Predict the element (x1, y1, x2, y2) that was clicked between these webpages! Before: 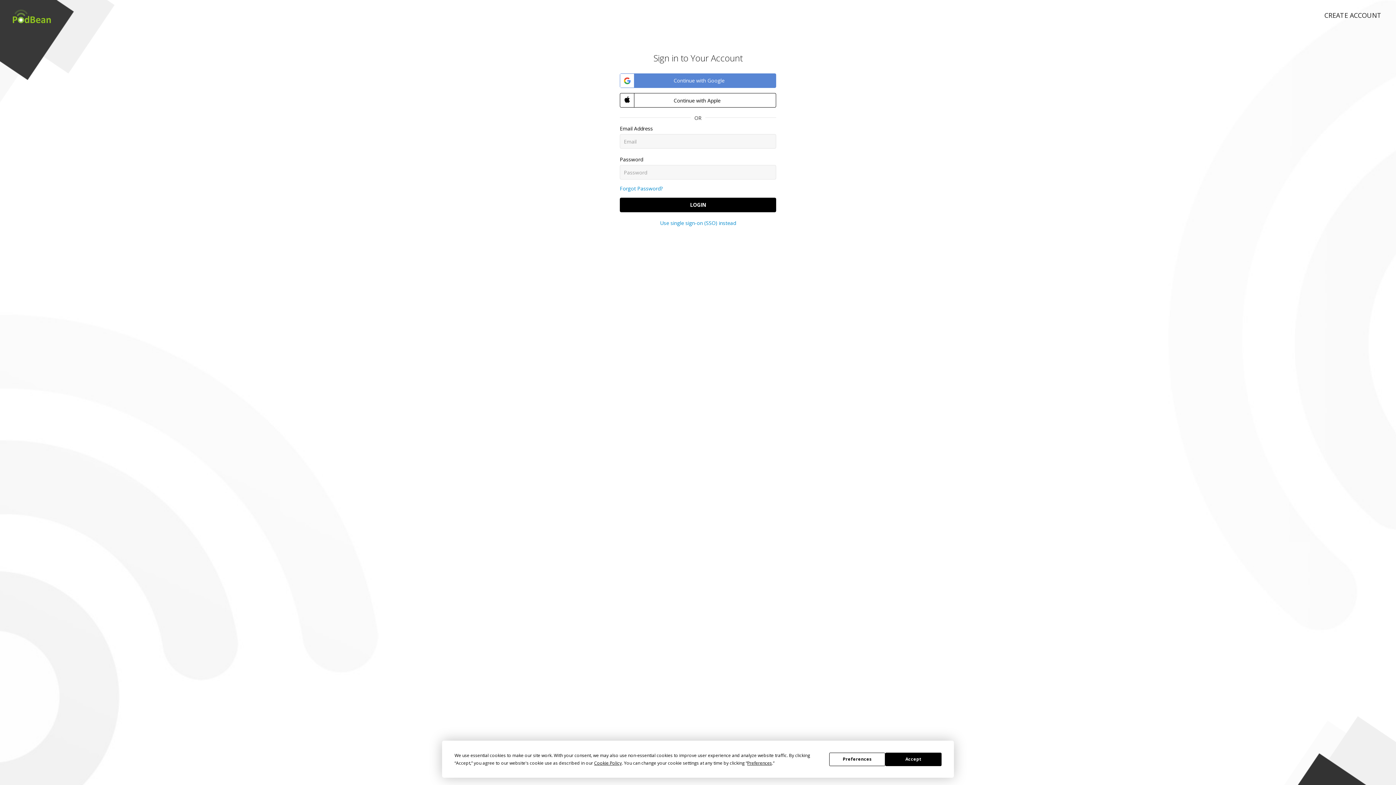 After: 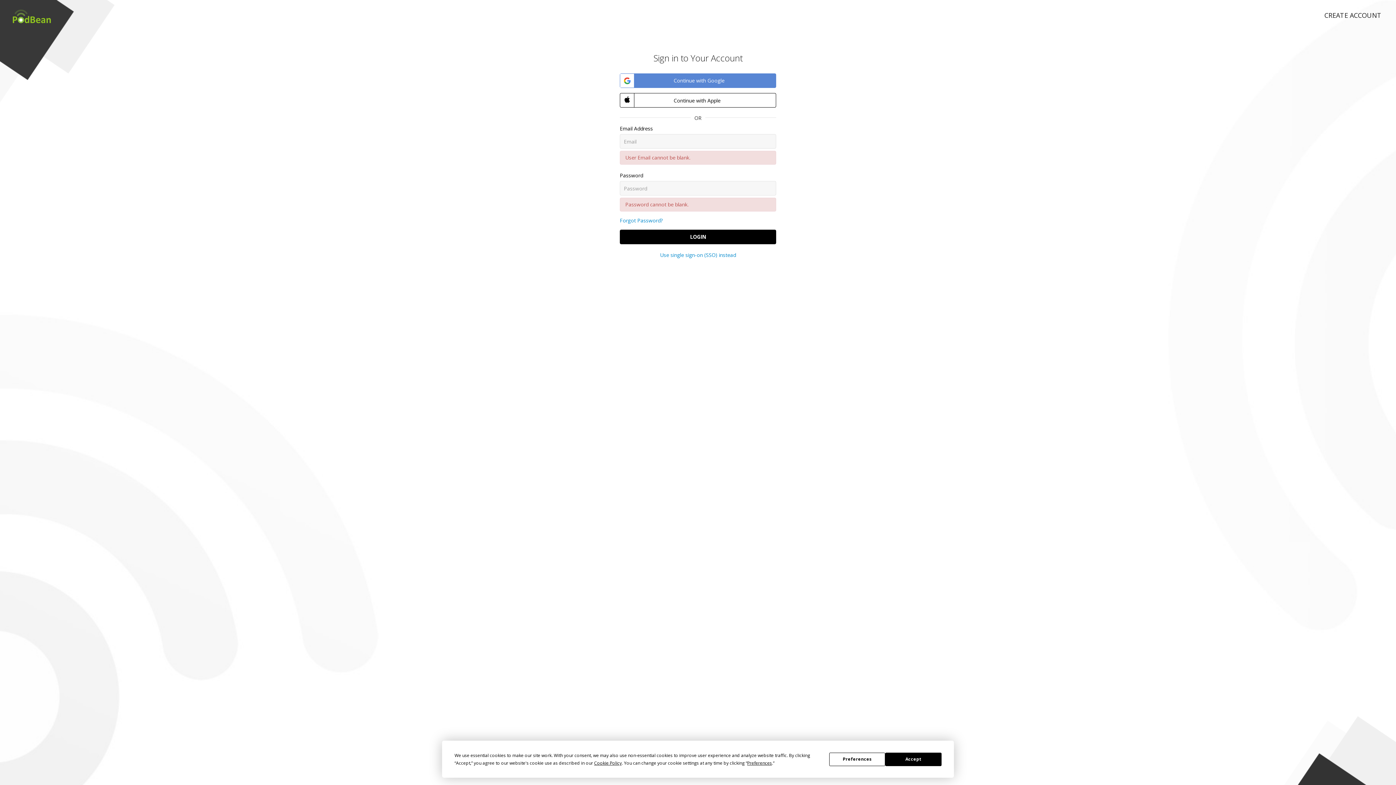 Action: label: LOGIN bbox: (620, 197, 776, 212)